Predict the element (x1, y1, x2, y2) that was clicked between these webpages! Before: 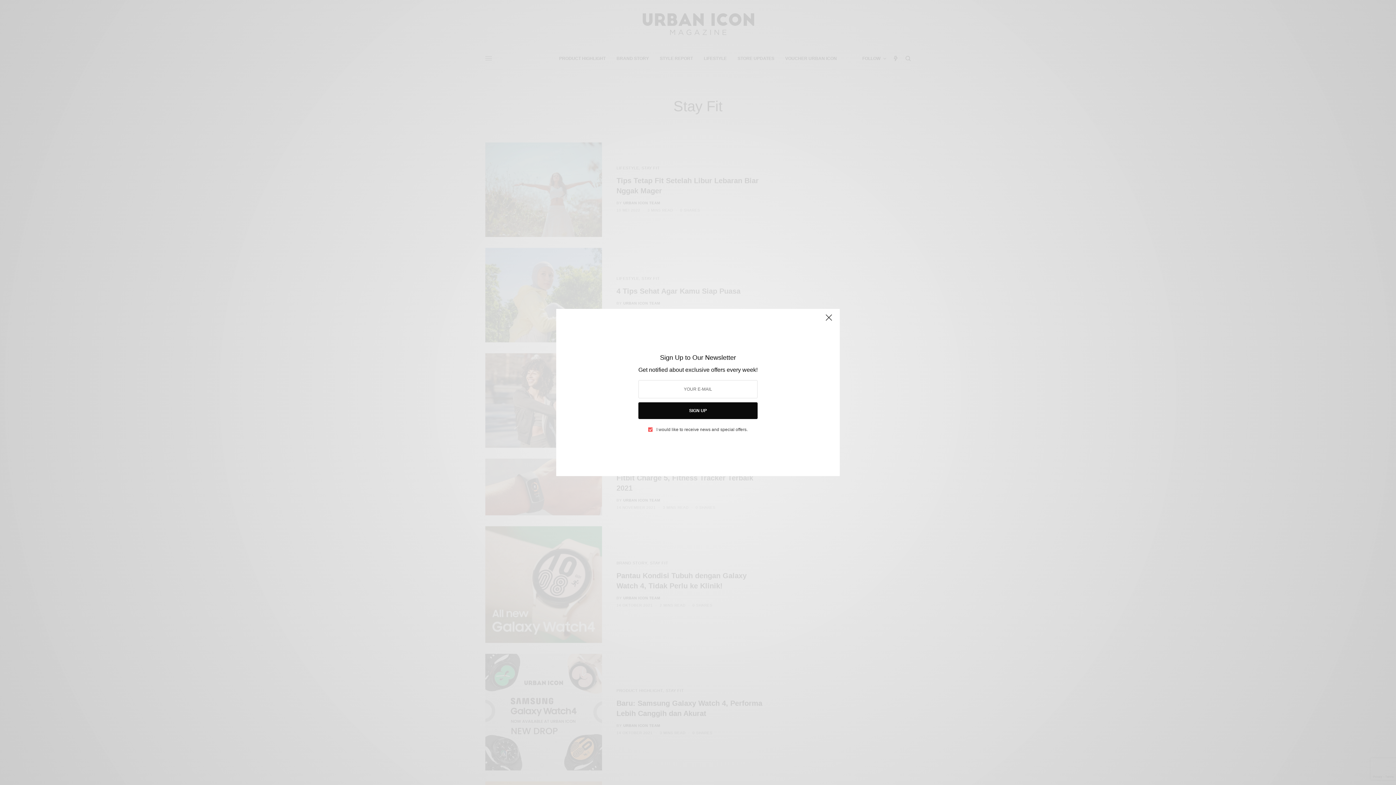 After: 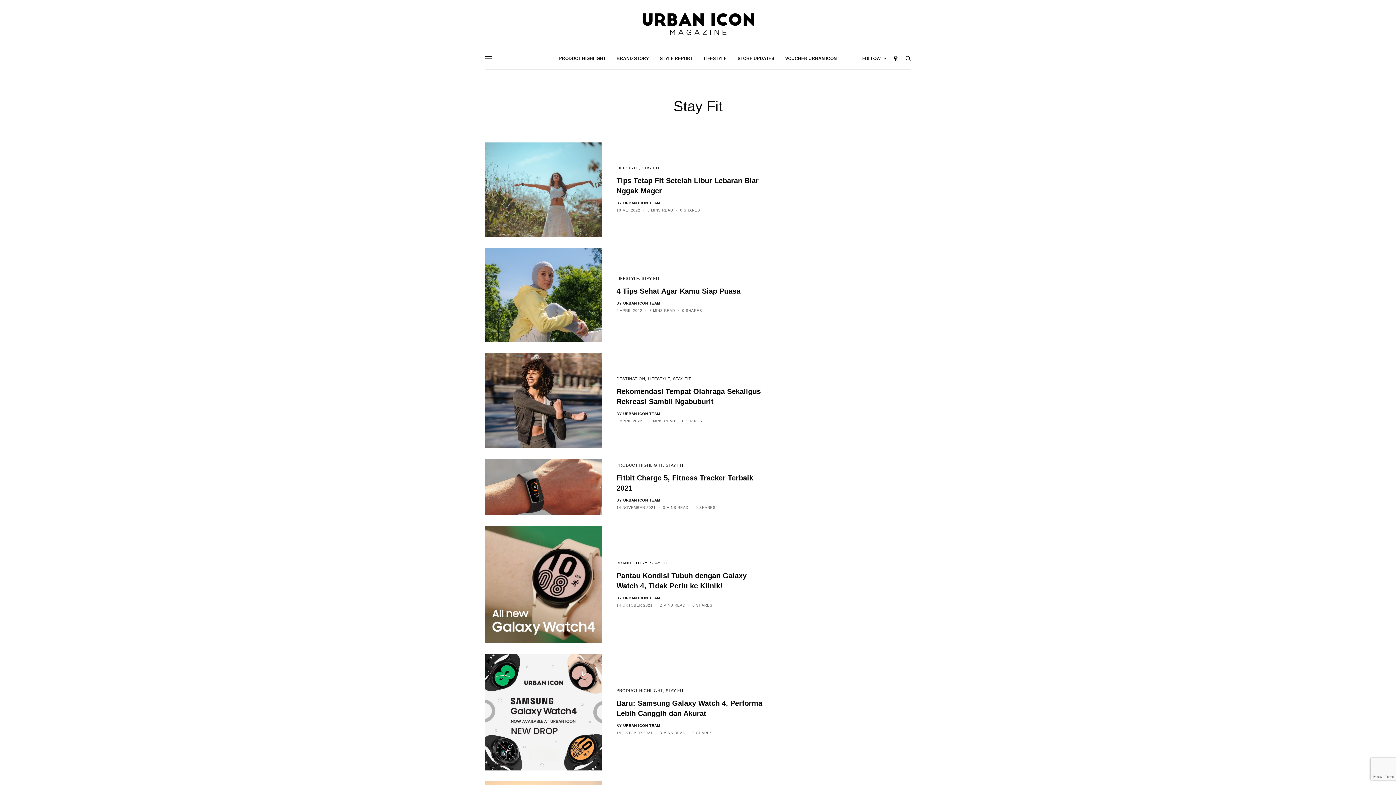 Action: bbox: (821, 312, 836, 328)